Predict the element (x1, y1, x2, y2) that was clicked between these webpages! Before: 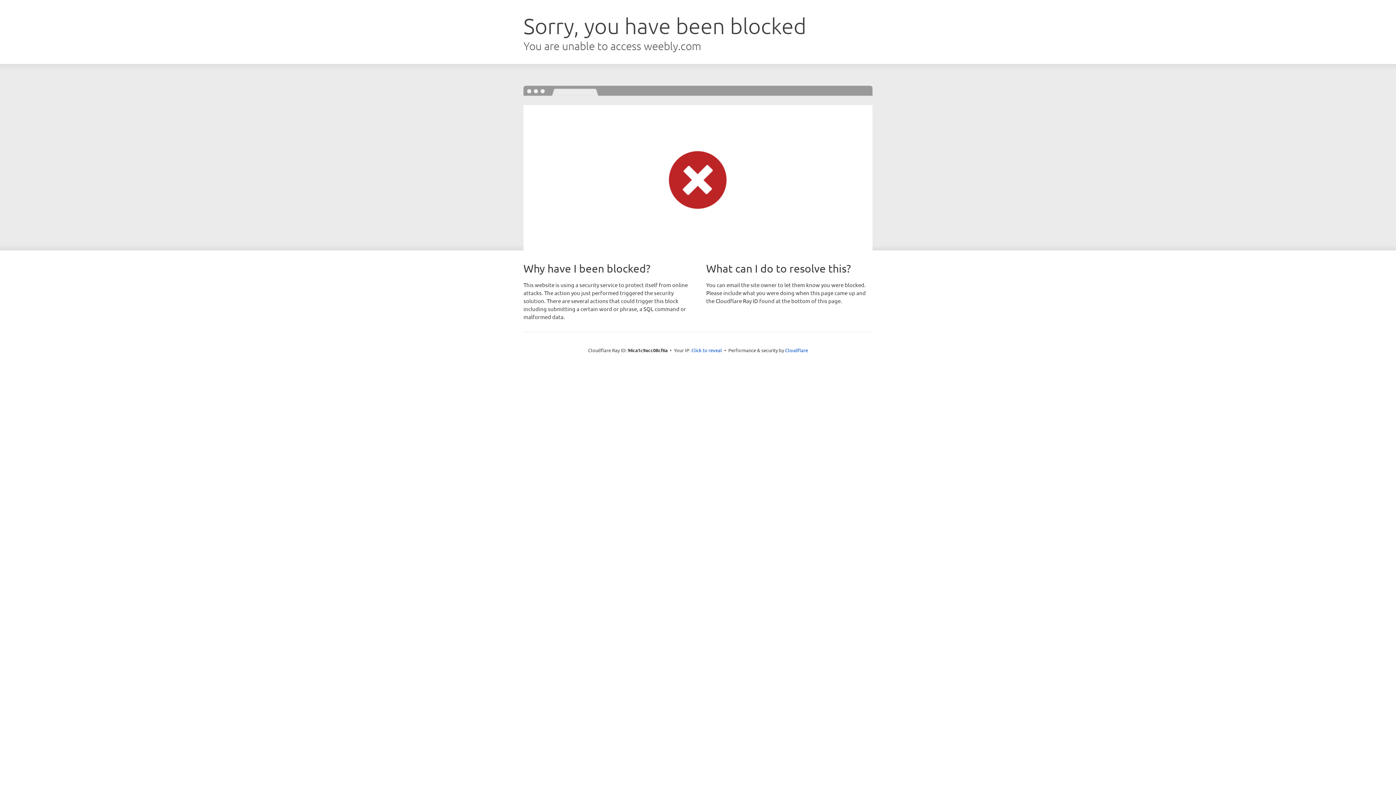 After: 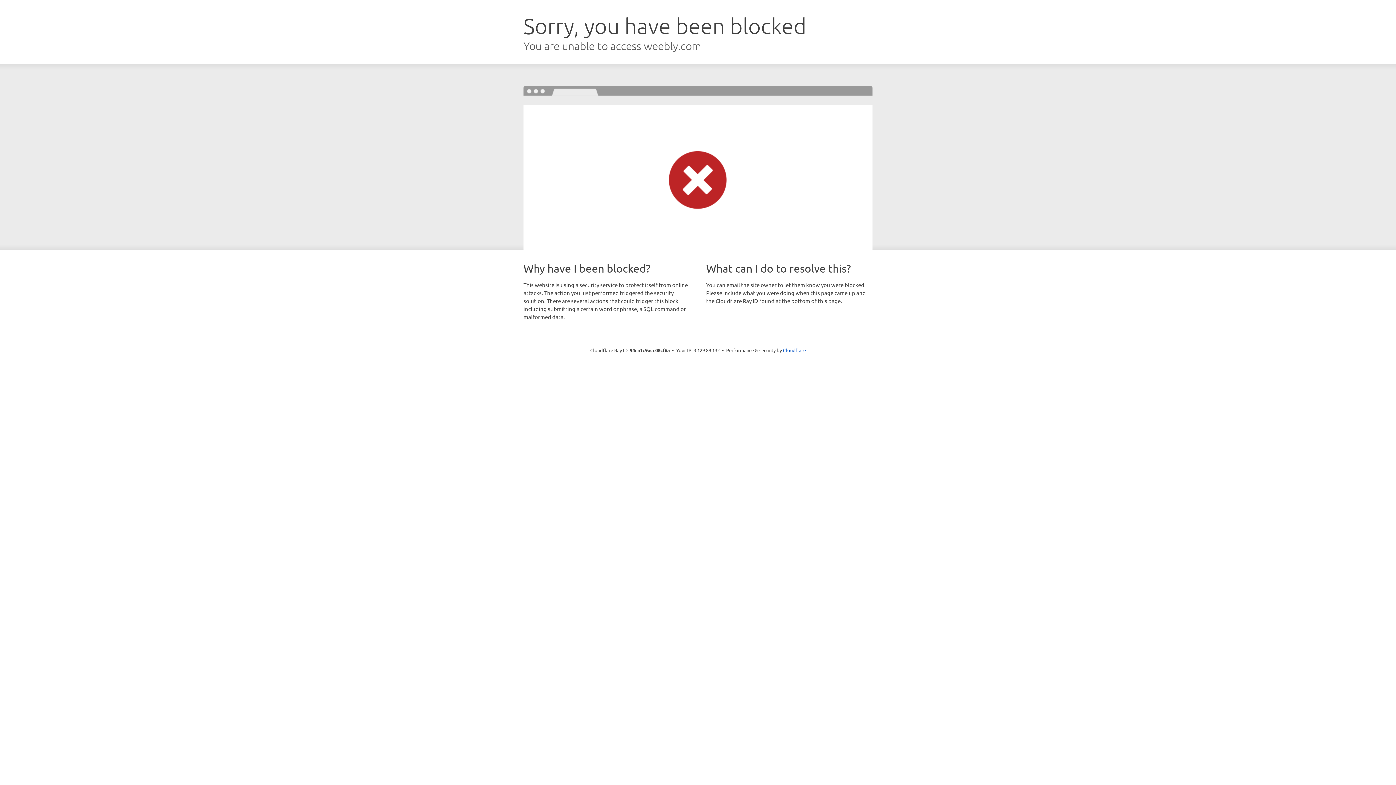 Action: bbox: (691, 346, 722, 353) label: Click to reveal